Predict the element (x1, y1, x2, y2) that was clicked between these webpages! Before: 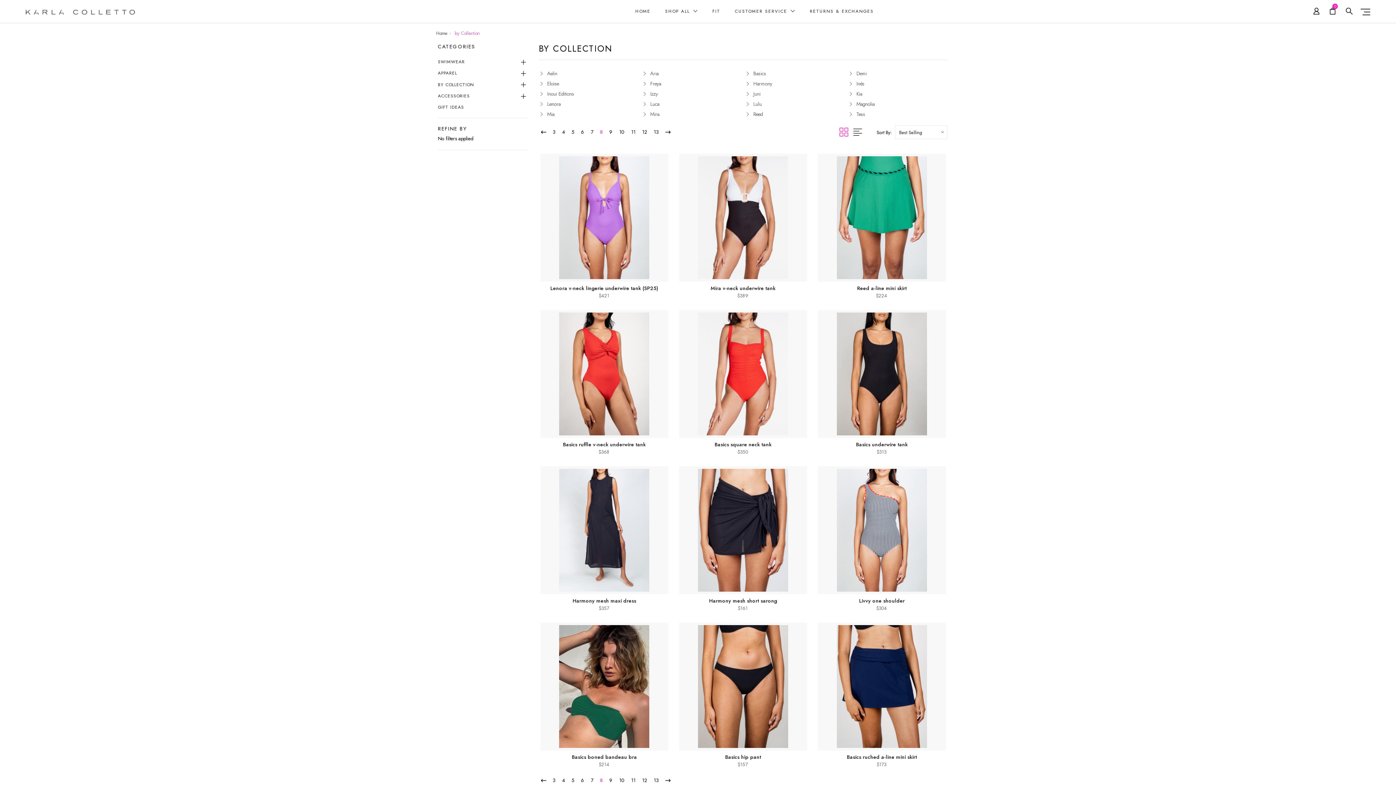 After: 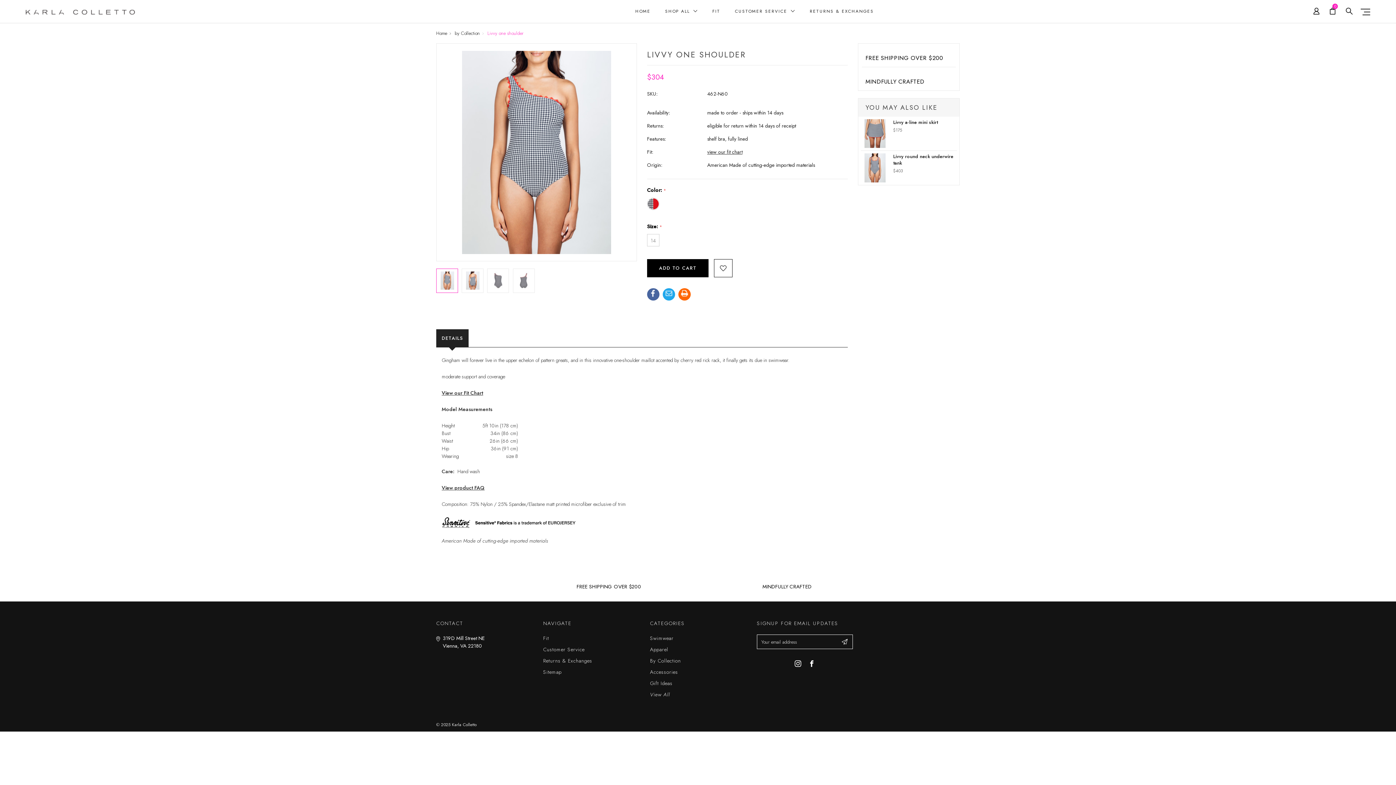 Action: label: Livvy one shoulder bbox: (859, 597, 904, 604)